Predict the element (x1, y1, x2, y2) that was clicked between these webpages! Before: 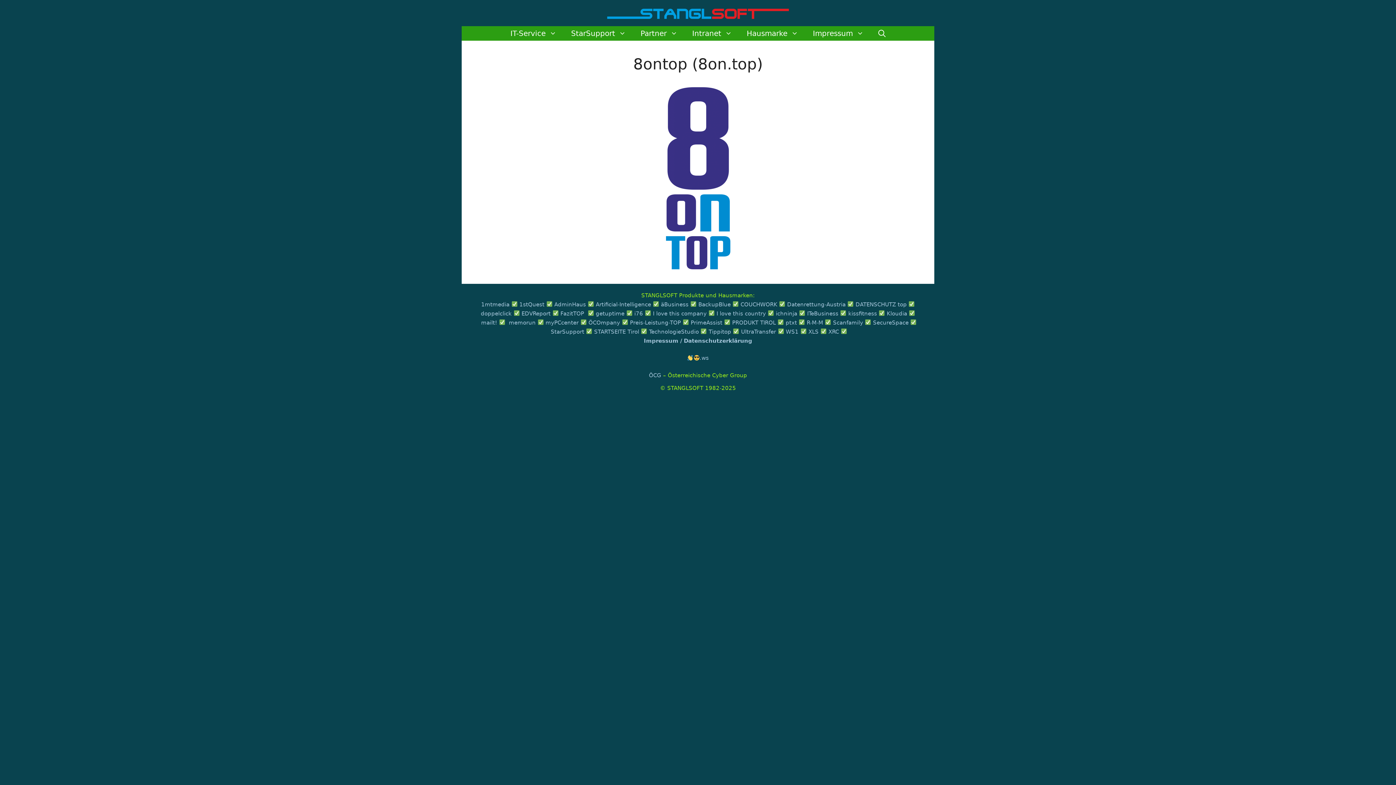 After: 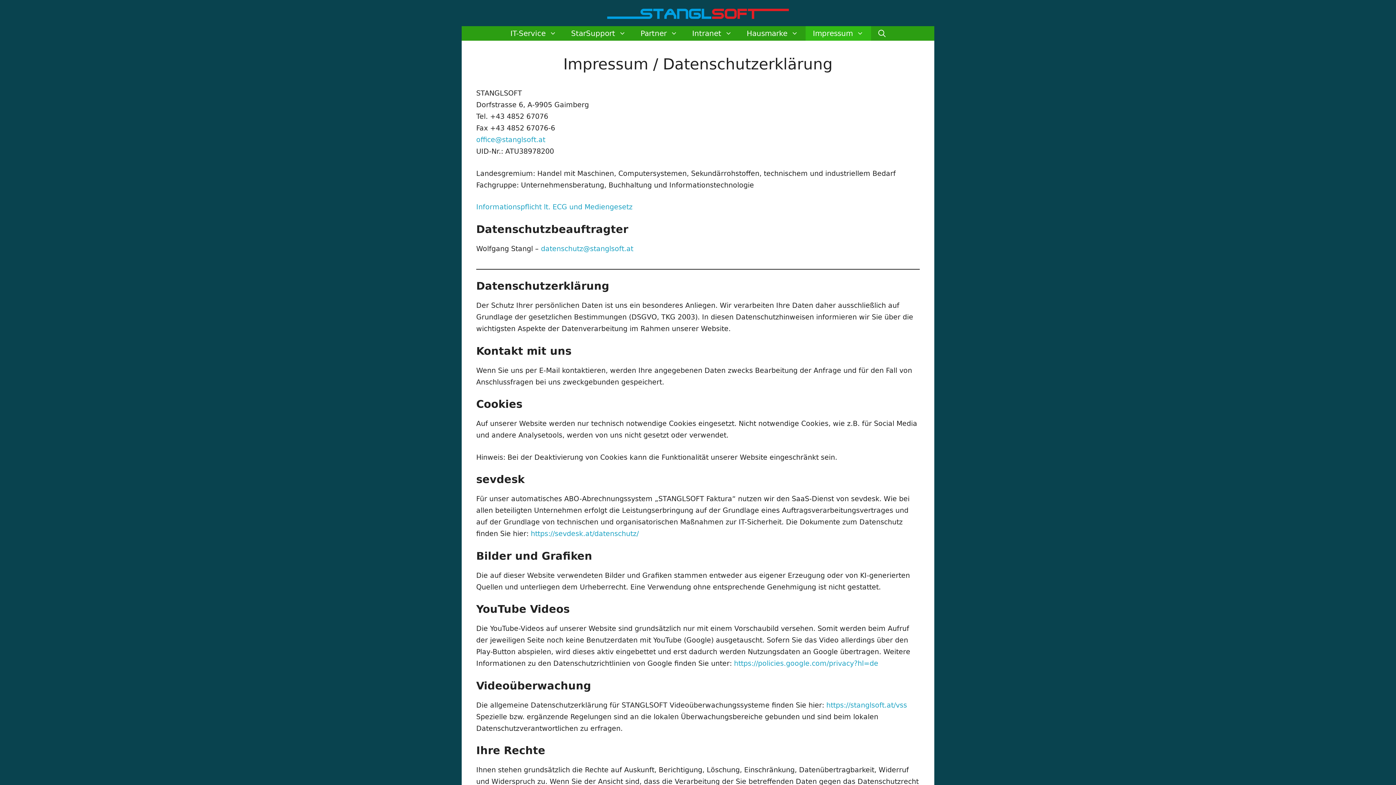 Action: bbox: (644, 337, 752, 344) label: Impressum / Datenschutzerklärung